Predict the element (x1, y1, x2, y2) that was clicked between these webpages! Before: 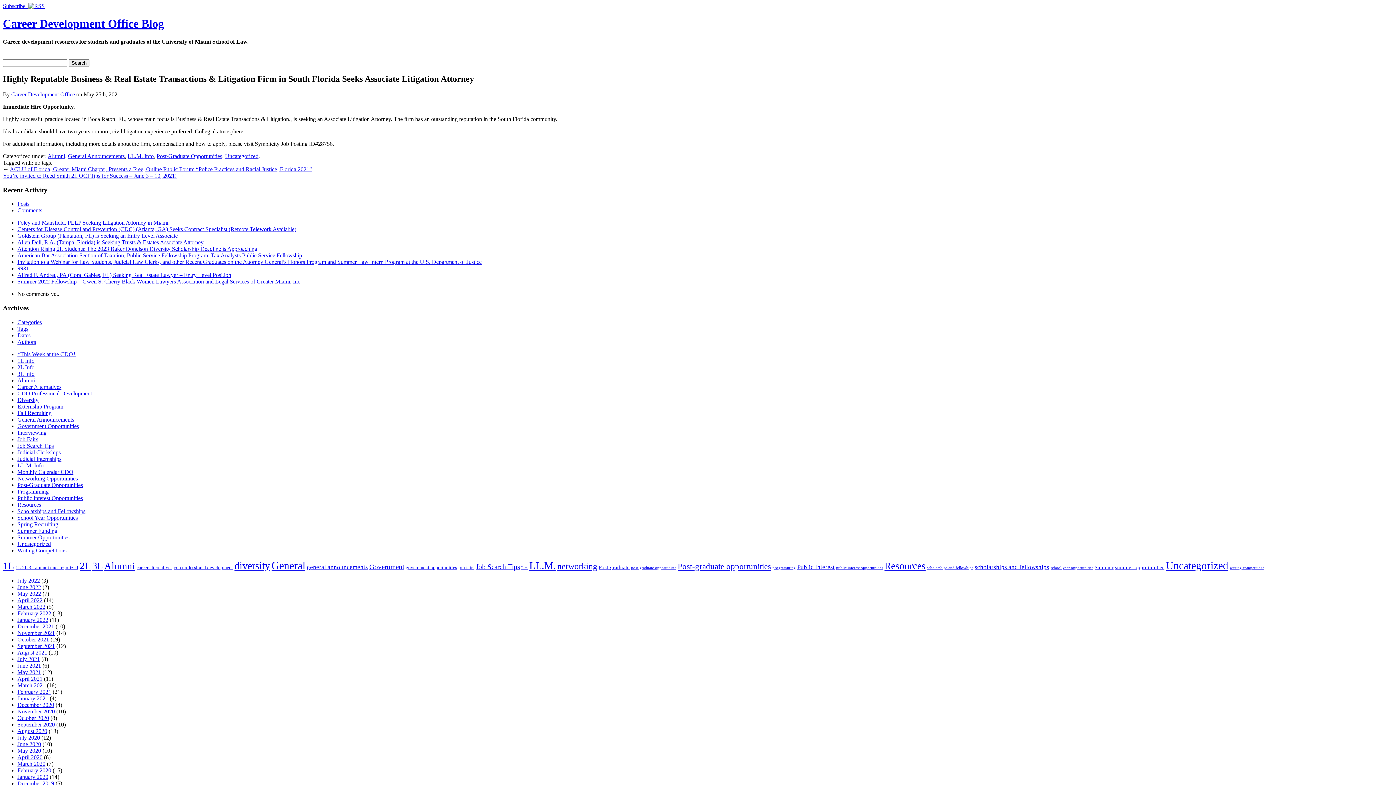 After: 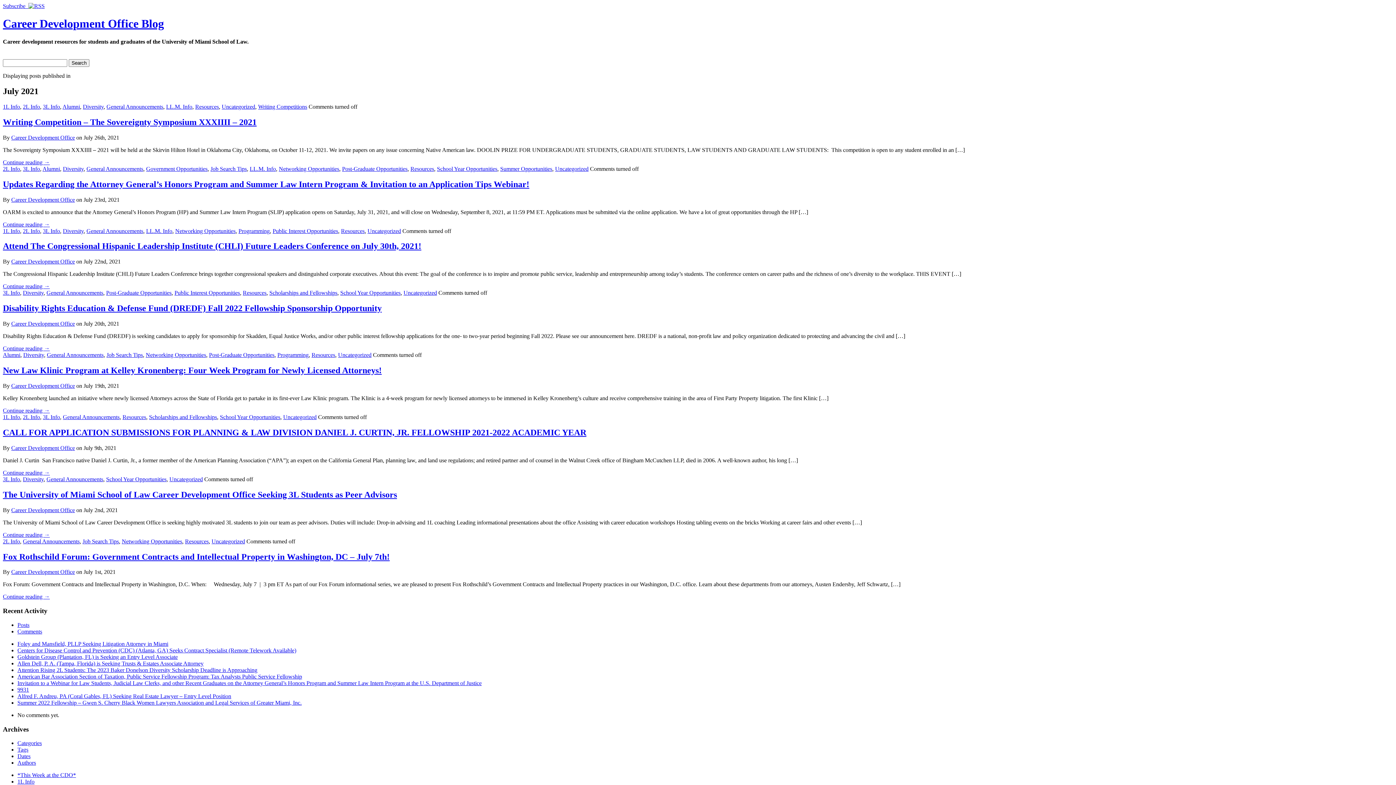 Action: label: July 2021 bbox: (17, 656, 40, 662)